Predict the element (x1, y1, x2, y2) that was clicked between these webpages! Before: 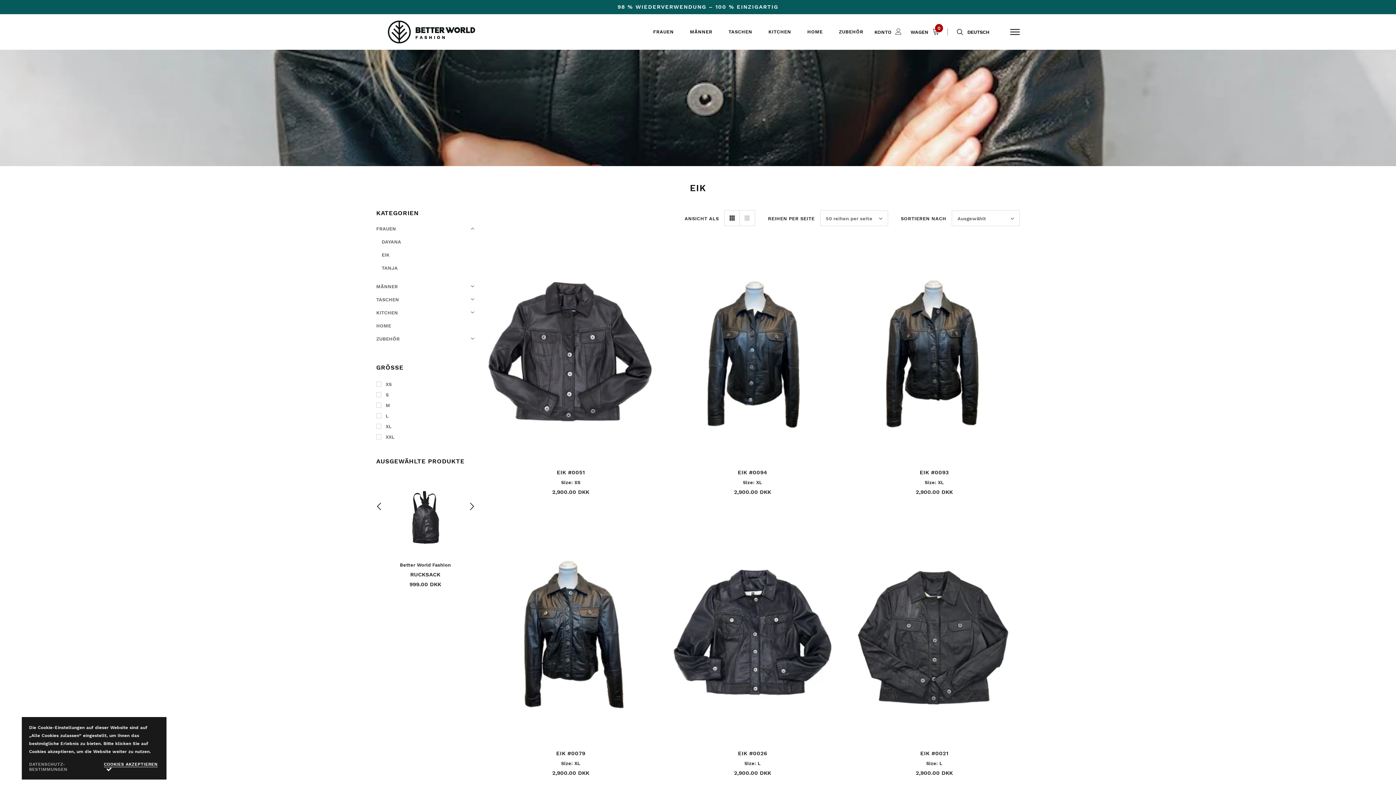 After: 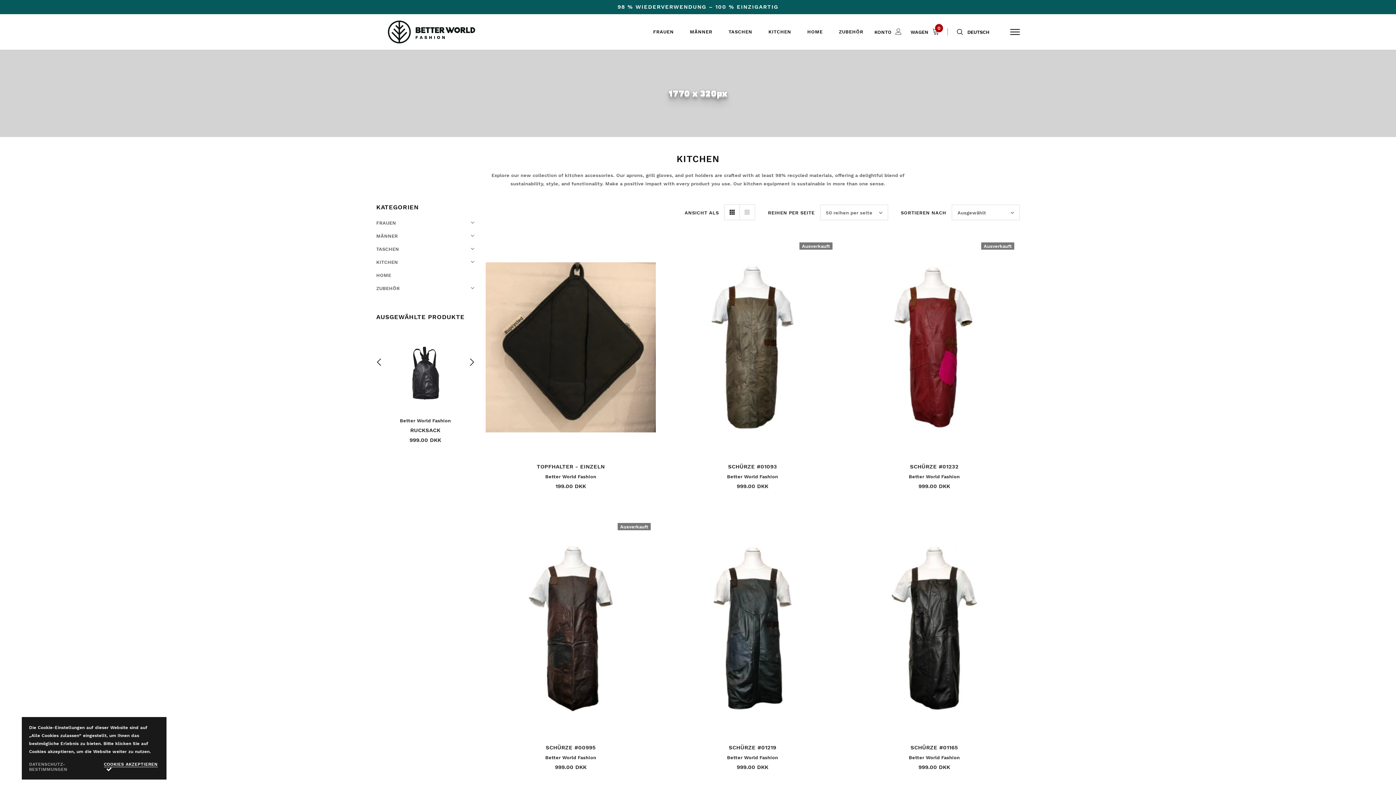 Action: bbox: (768, 27, 791, 44) label: KITCHEN